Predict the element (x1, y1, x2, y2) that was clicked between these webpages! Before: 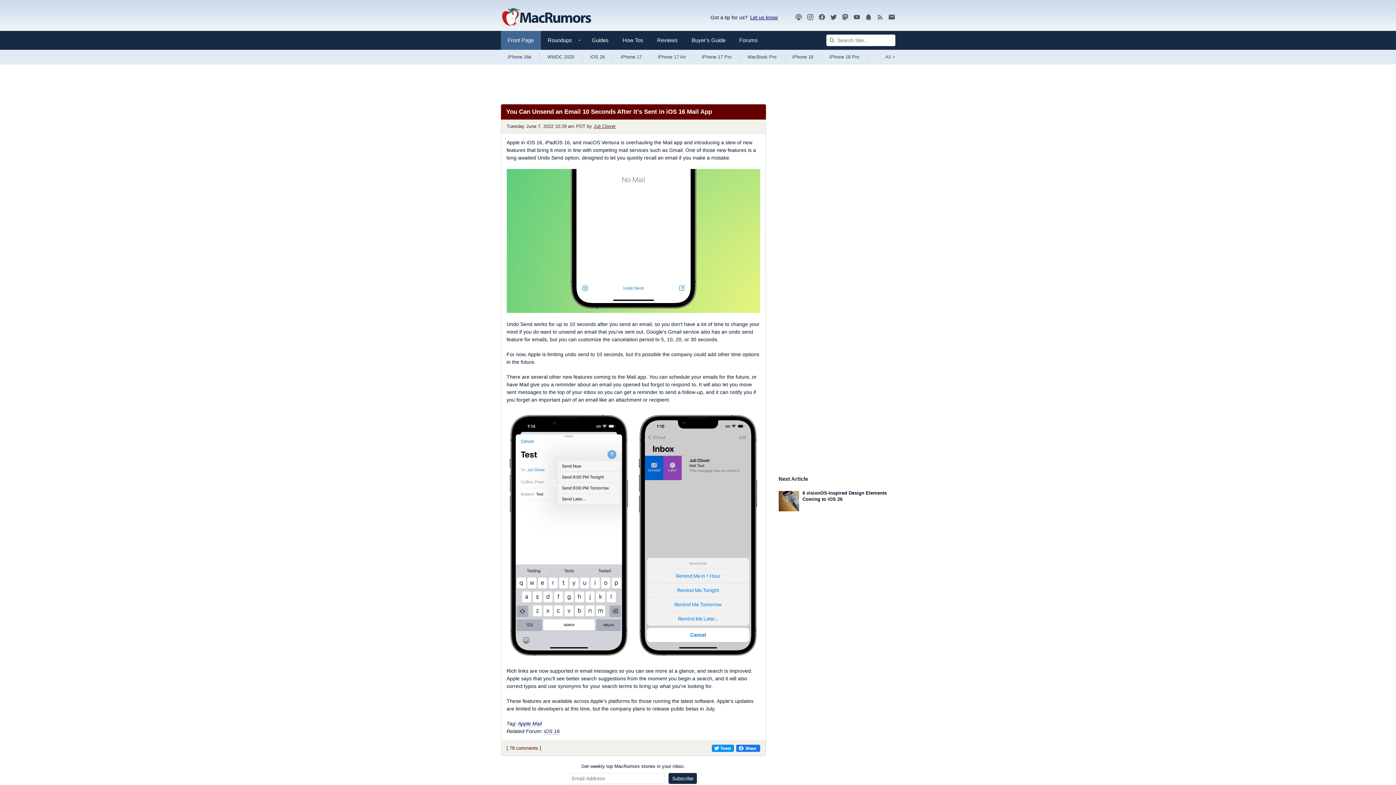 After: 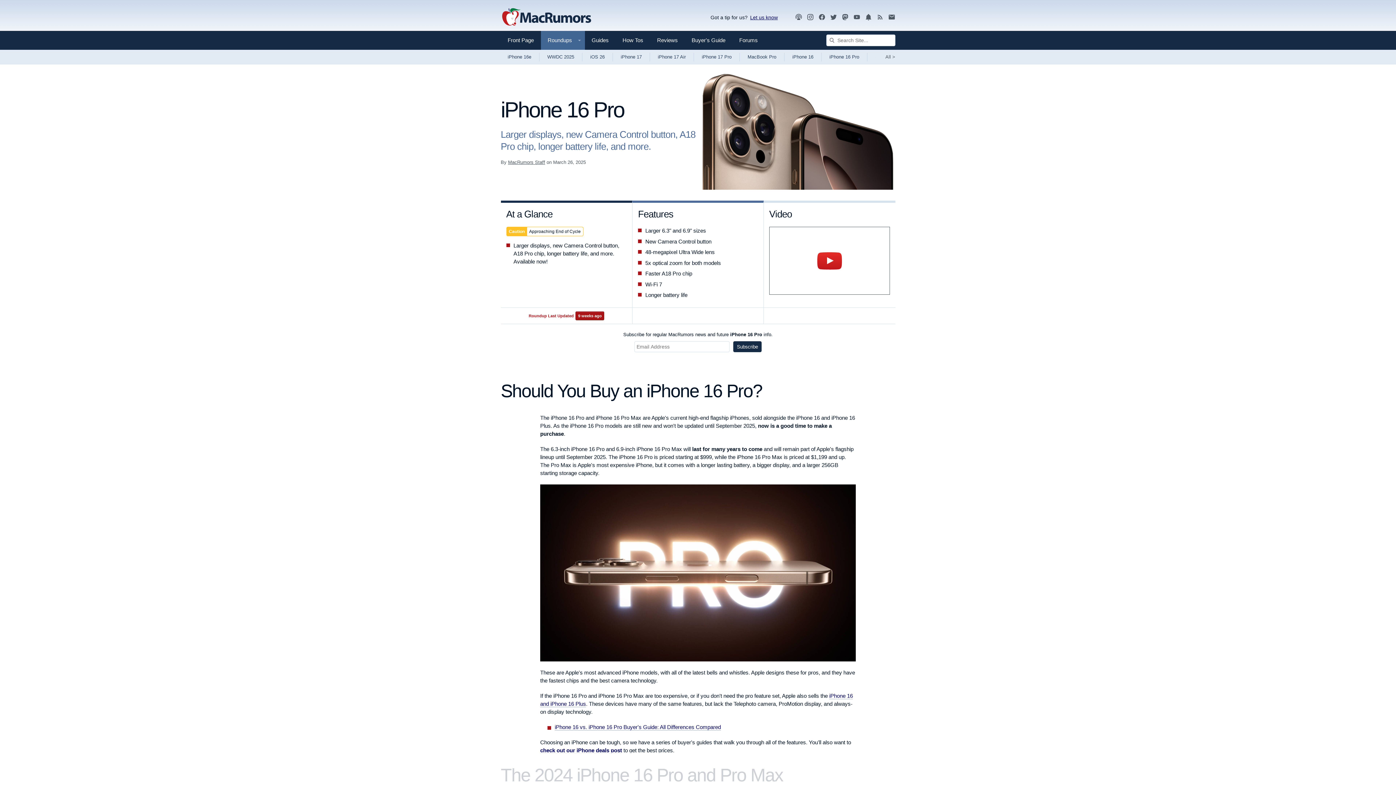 Action: label: iPhone 16 Pro bbox: (821, 49, 867, 64)